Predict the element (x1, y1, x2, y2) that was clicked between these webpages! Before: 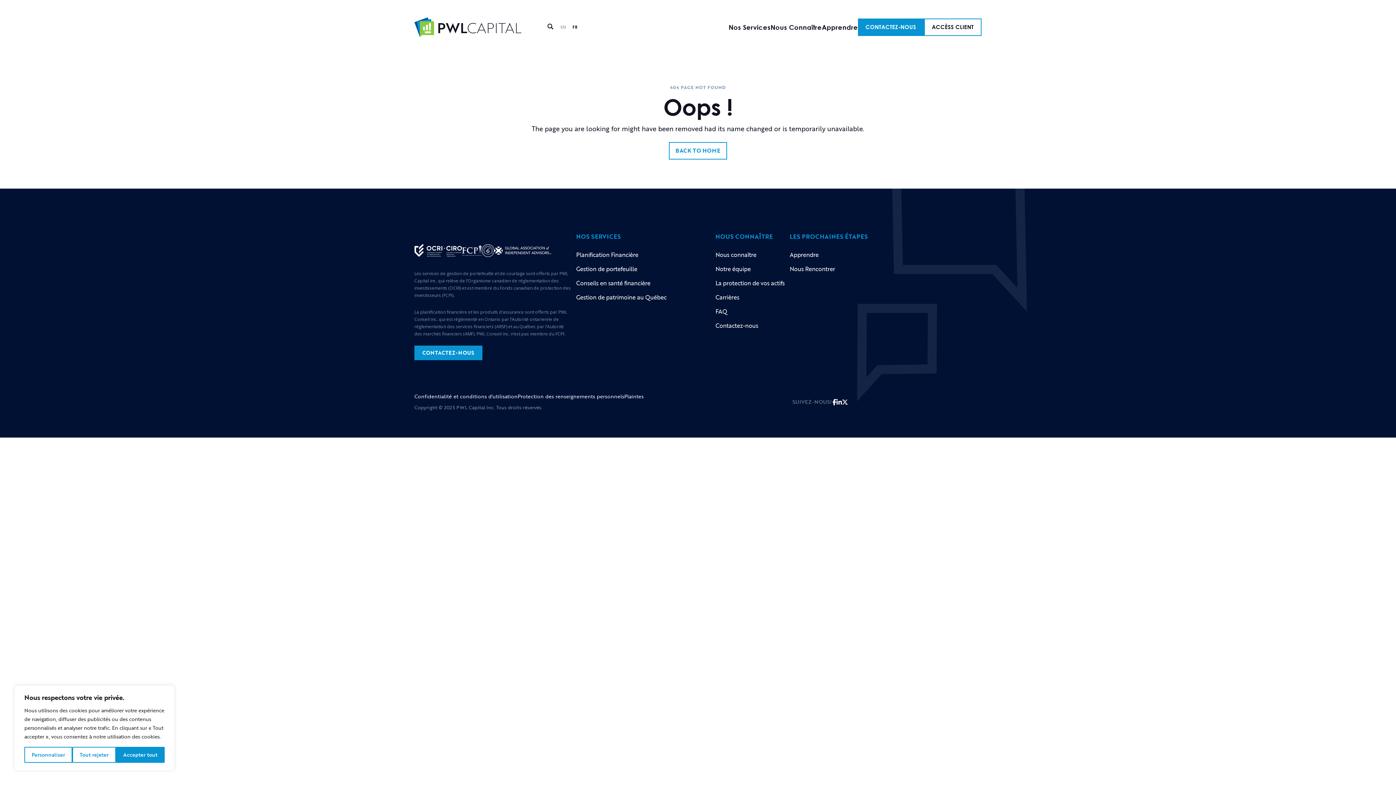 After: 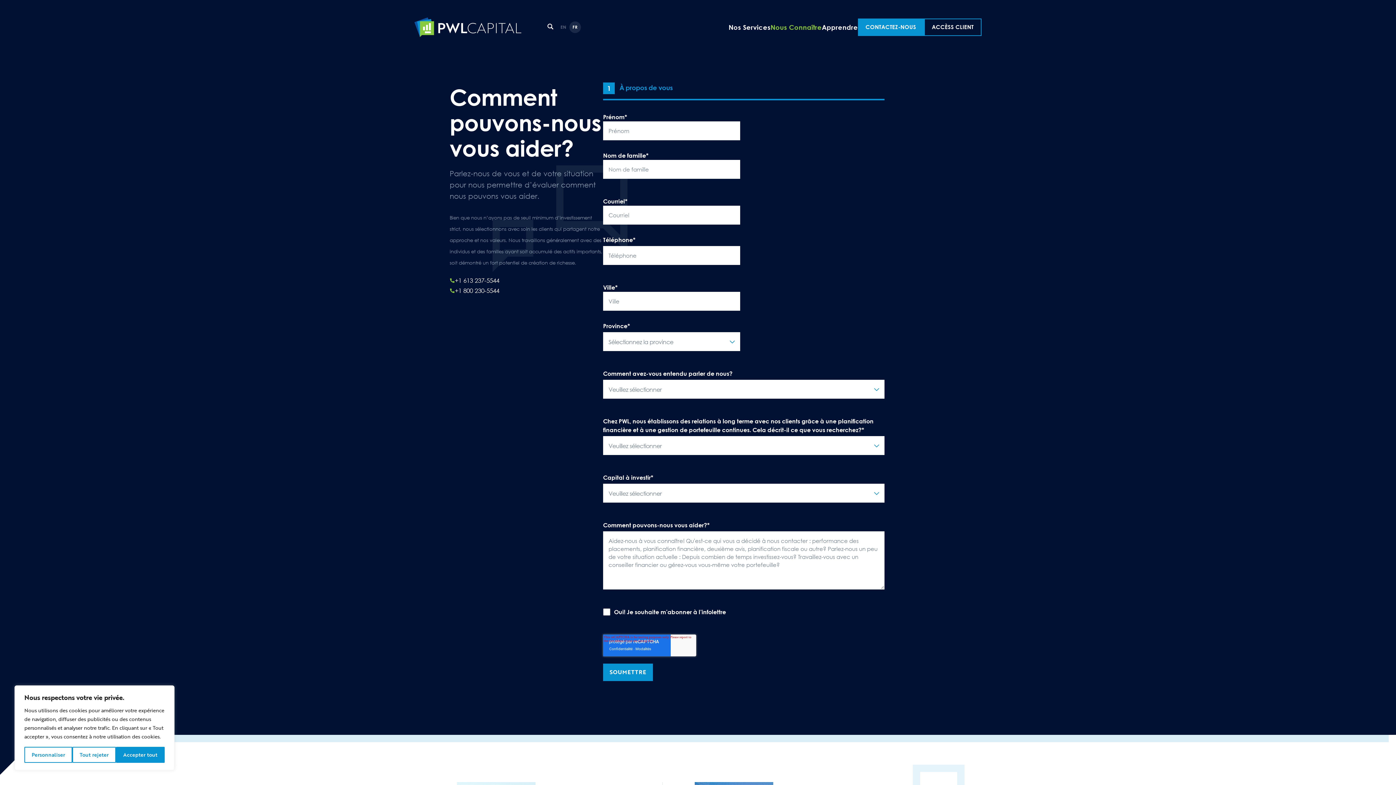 Action: bbox: (858, 18, 924, 36) label: CONTACTEZ-NOUS